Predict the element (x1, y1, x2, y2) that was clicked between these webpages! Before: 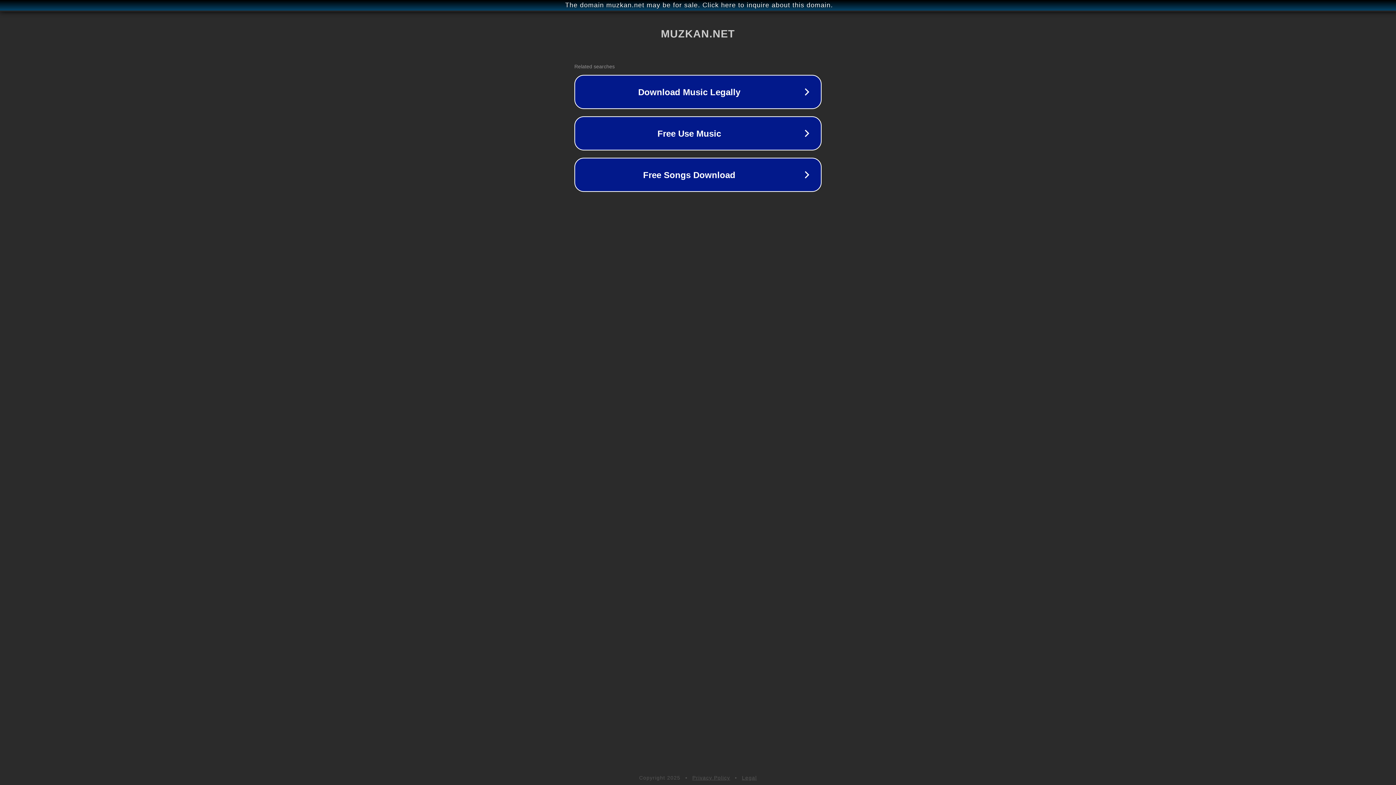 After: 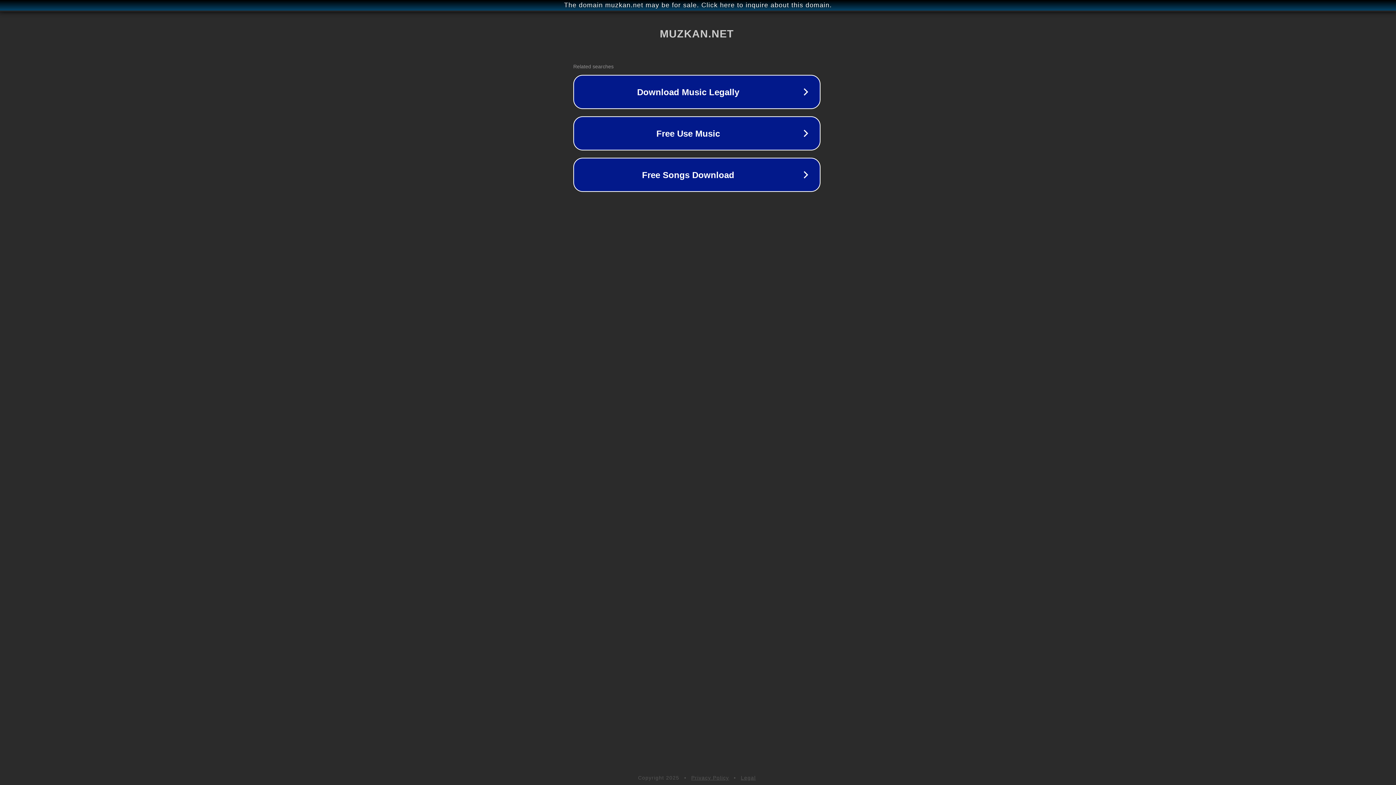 Action: bbox: (1, 1, 1397, 9) label: The domain muzkan.net may be for sale. Click here to inquire about this domain.